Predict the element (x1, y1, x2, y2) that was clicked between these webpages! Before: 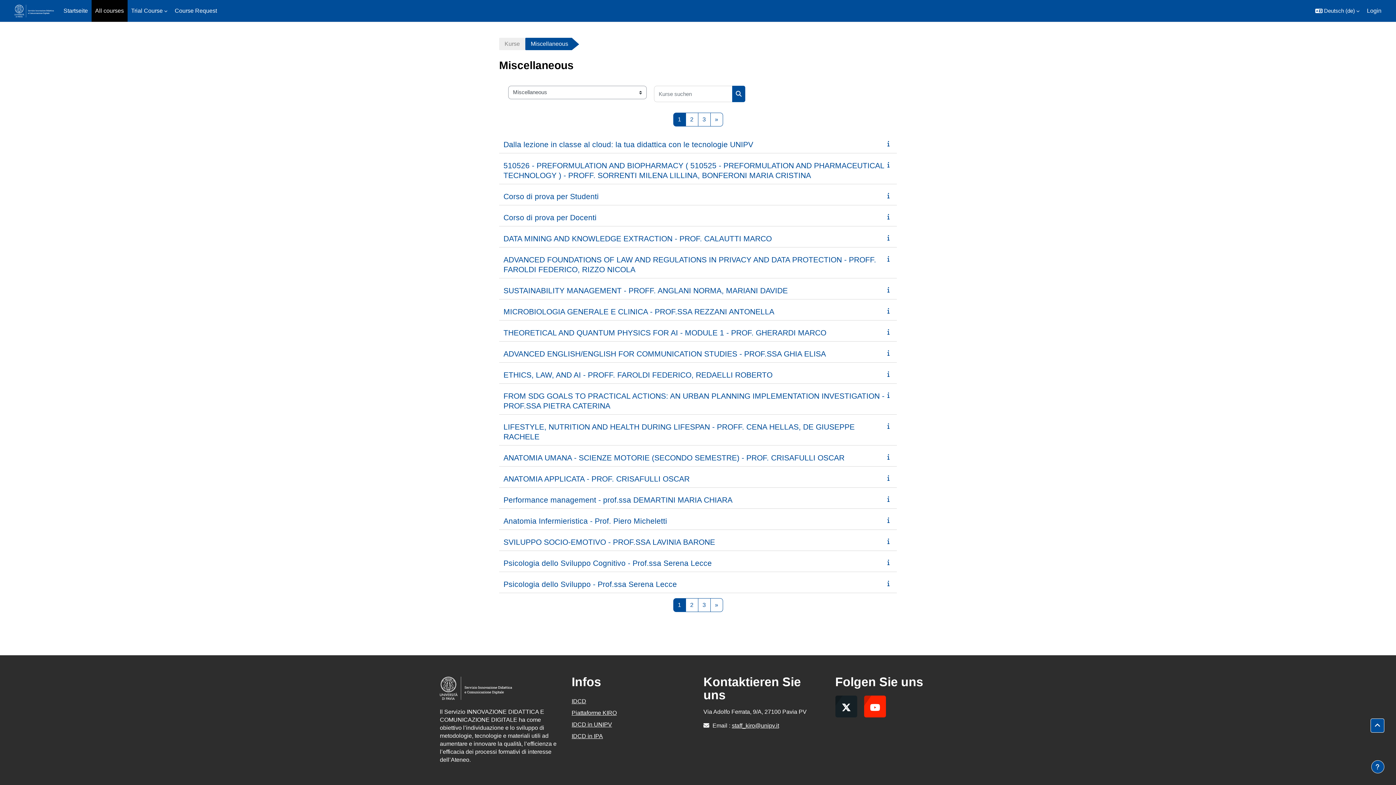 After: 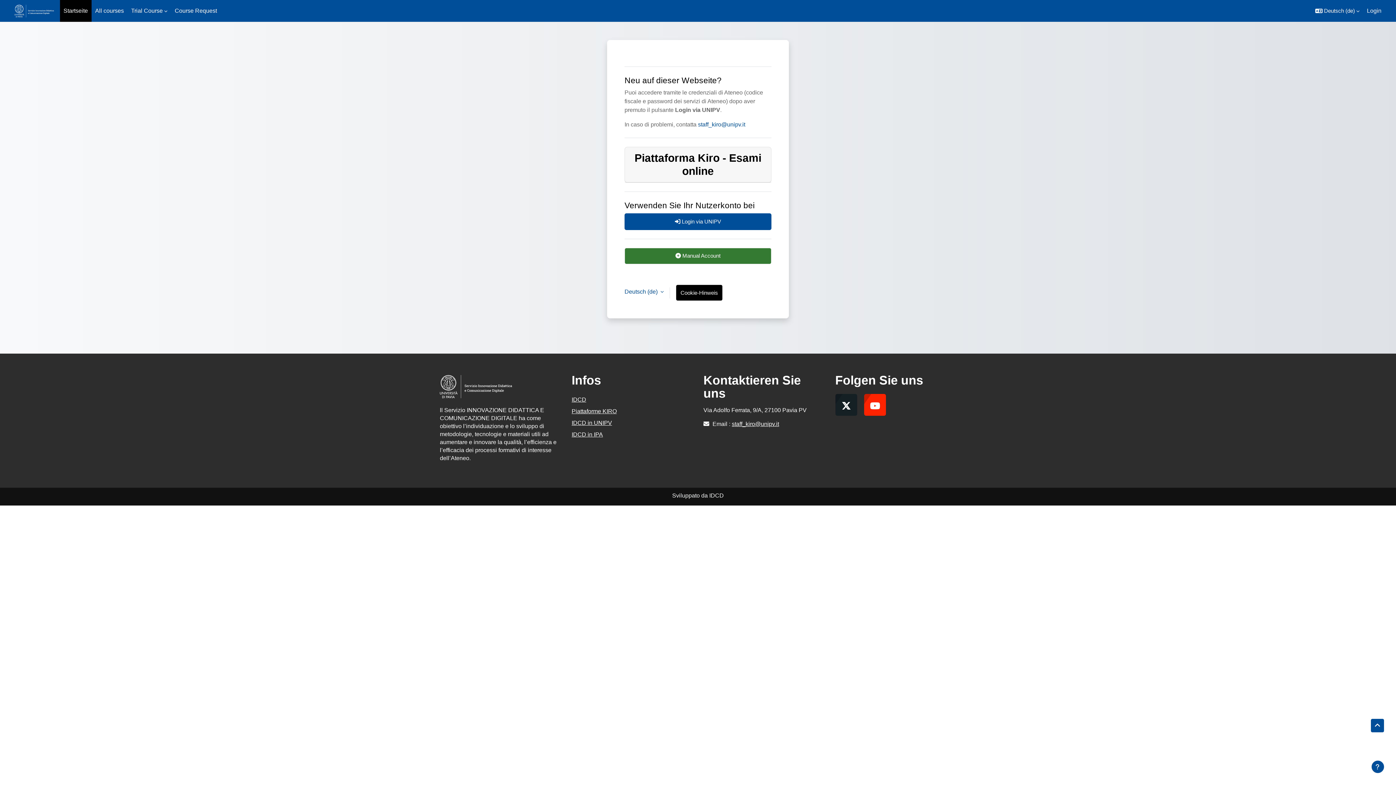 Action: label: Corso di prova per Studenti bbox: (503, 192, 598, 200)